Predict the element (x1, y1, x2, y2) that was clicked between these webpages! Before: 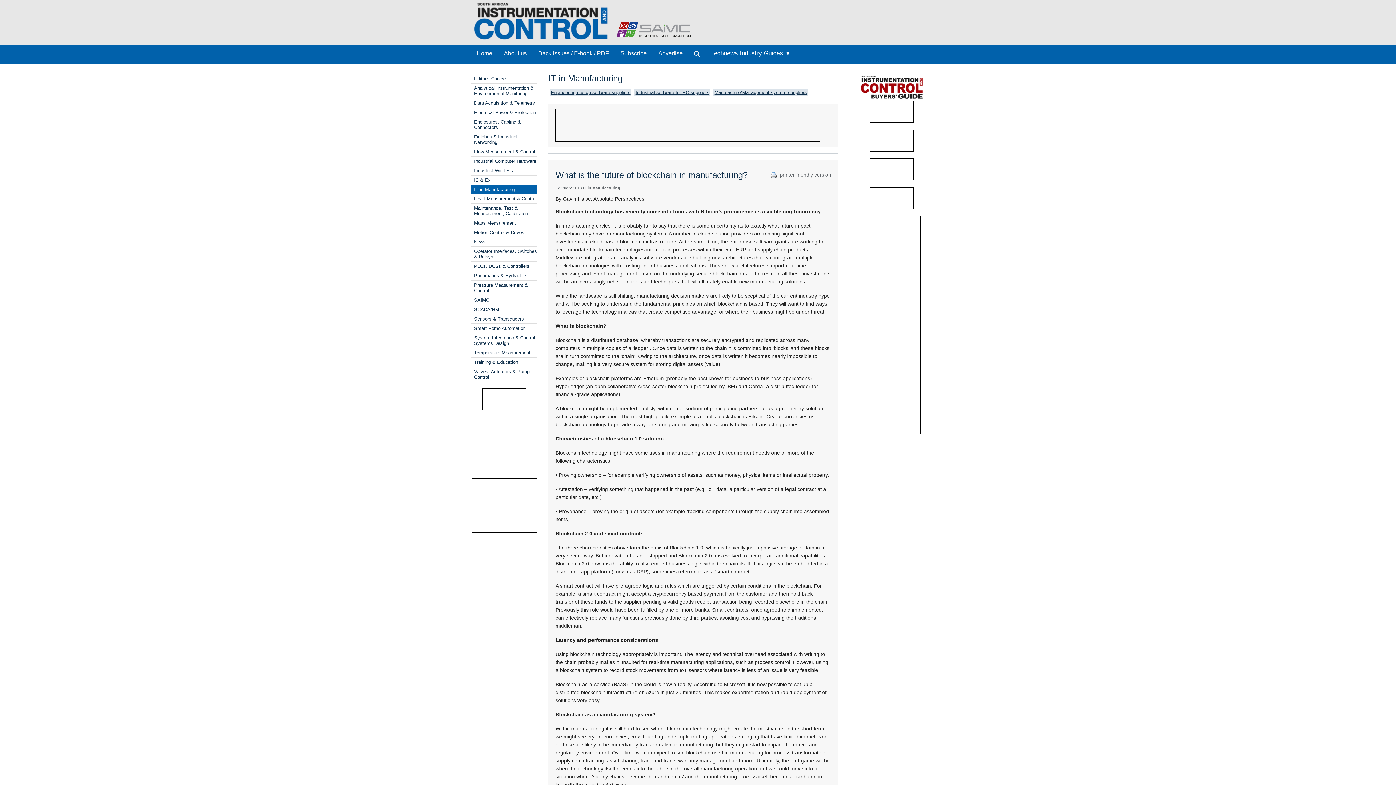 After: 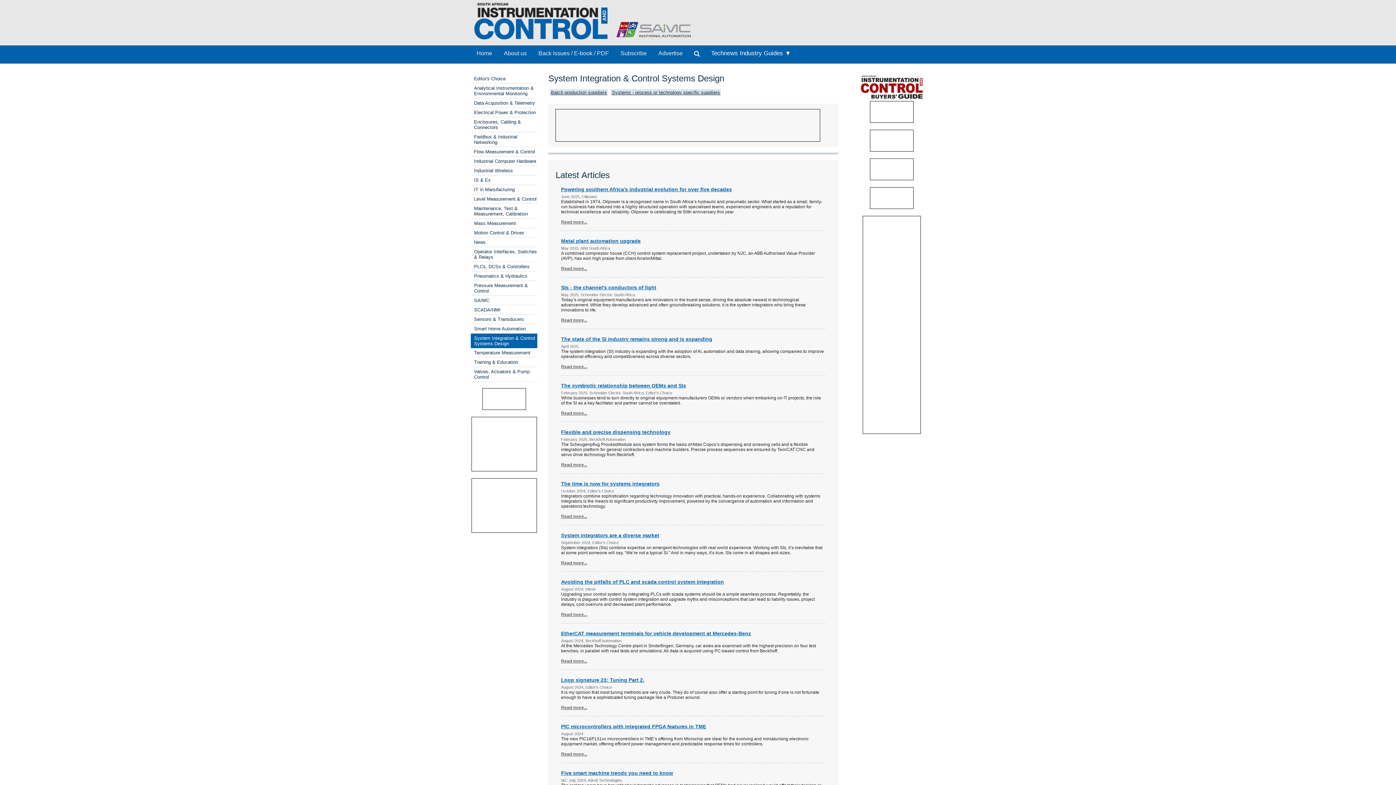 Action: label: System Integration & Control Systems Design bbox: (474, 335, 535, 346)